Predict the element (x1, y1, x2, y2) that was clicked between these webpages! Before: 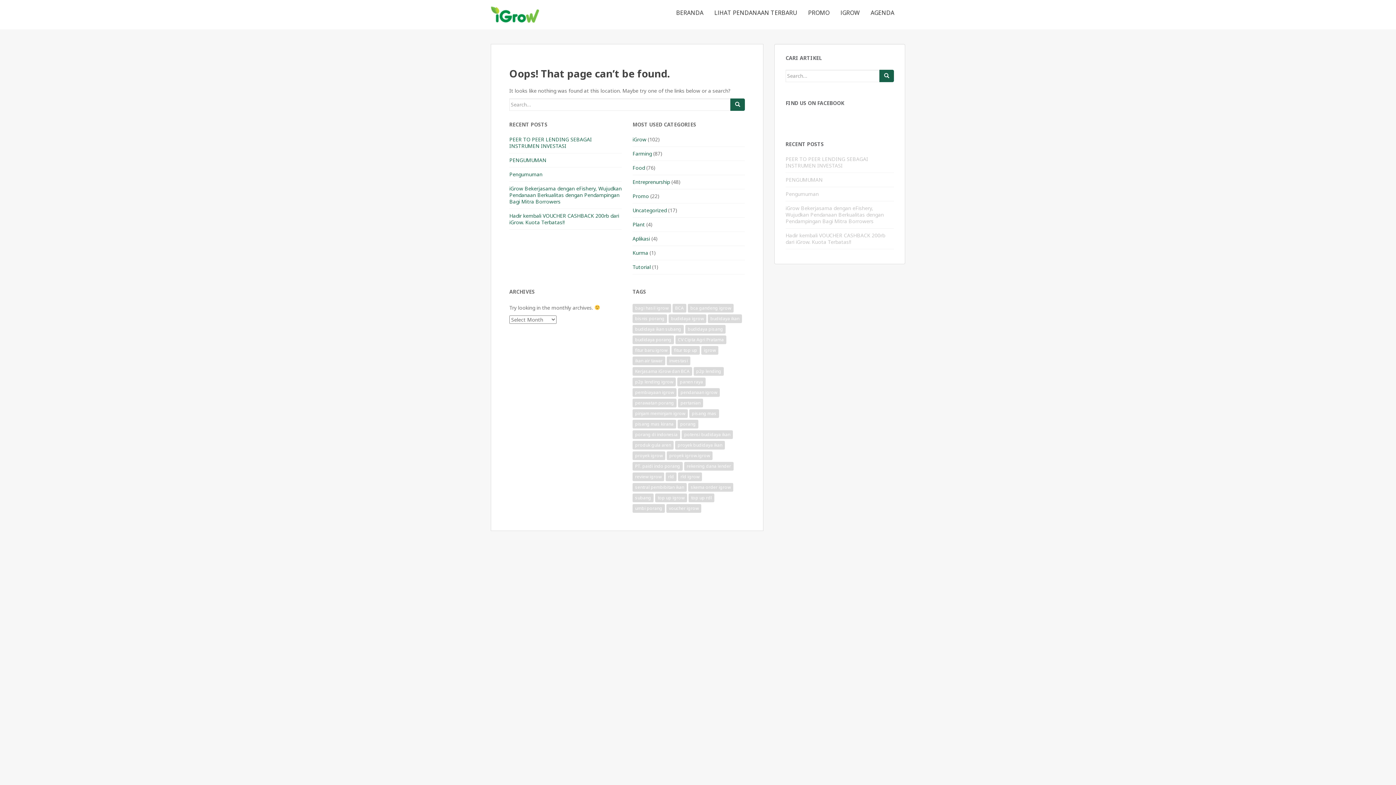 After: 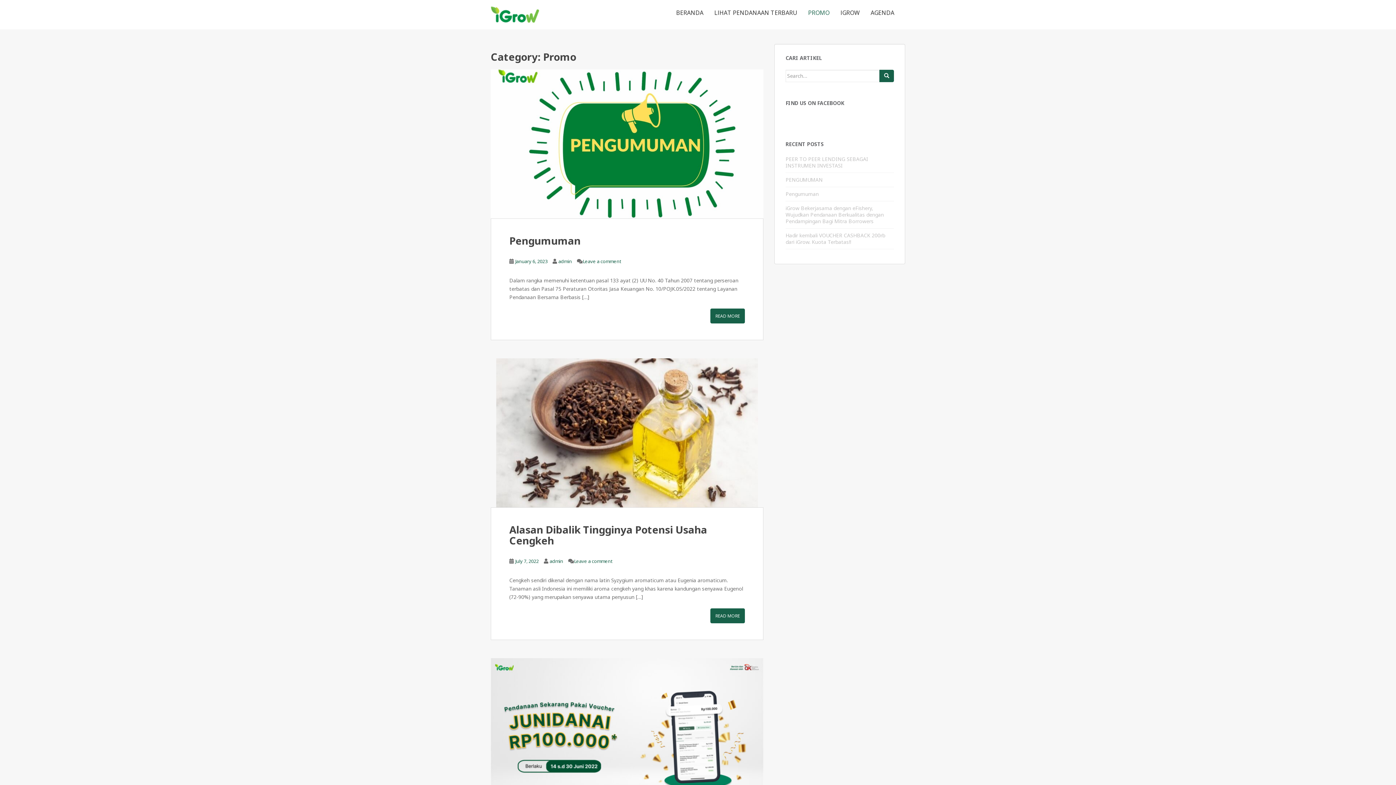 Action: bbox: (808, 5, 829, 20) label: PROMO